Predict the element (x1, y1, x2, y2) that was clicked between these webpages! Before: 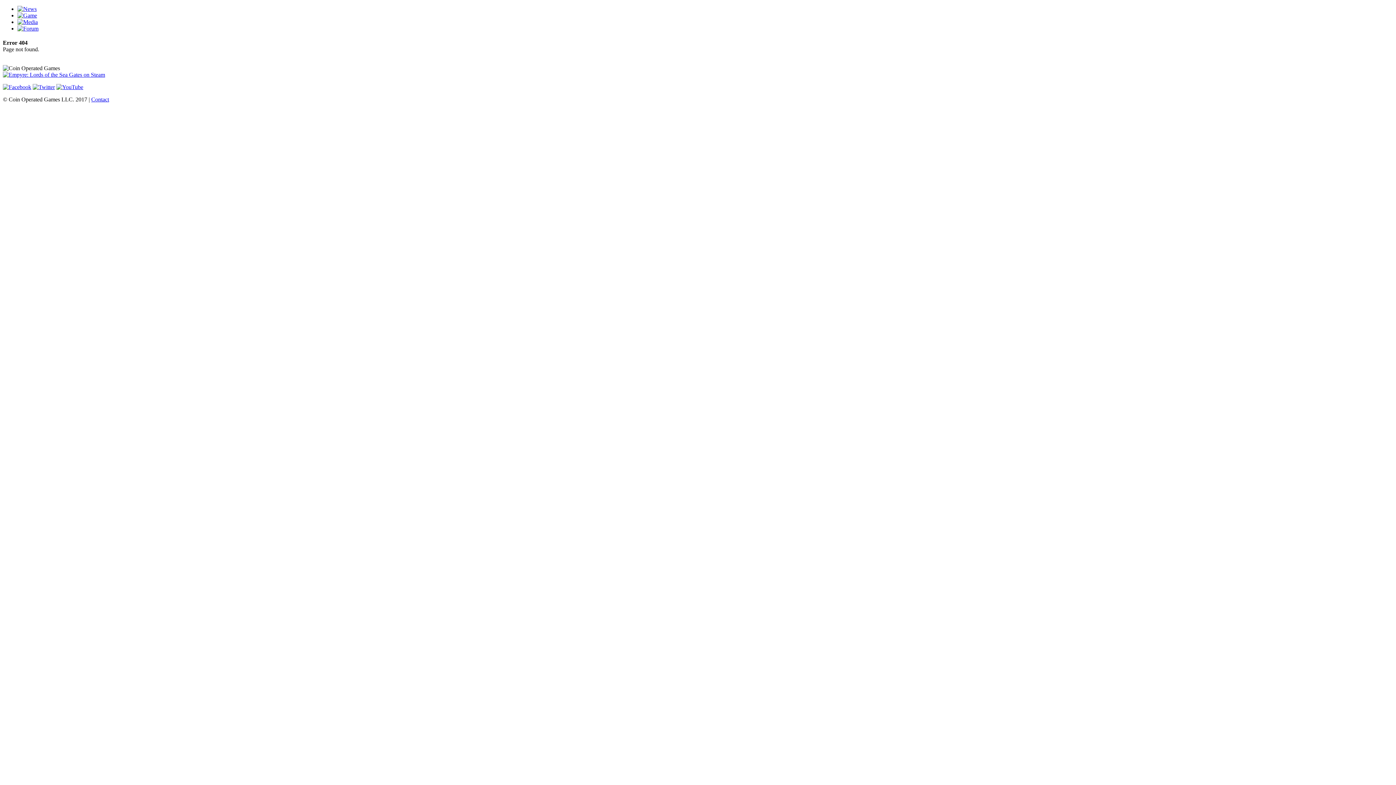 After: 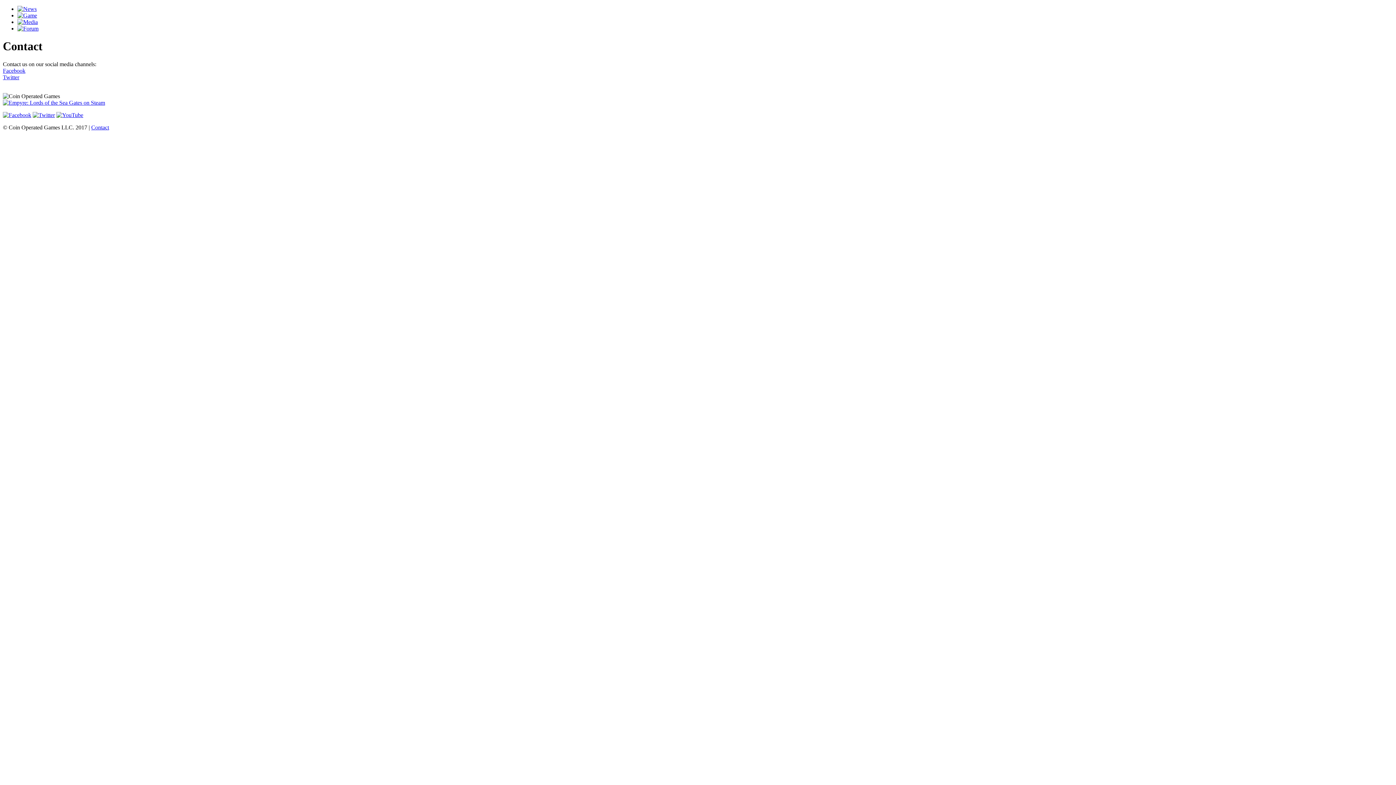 Action: bbox: (91, 96, 109, 102) label: Contact